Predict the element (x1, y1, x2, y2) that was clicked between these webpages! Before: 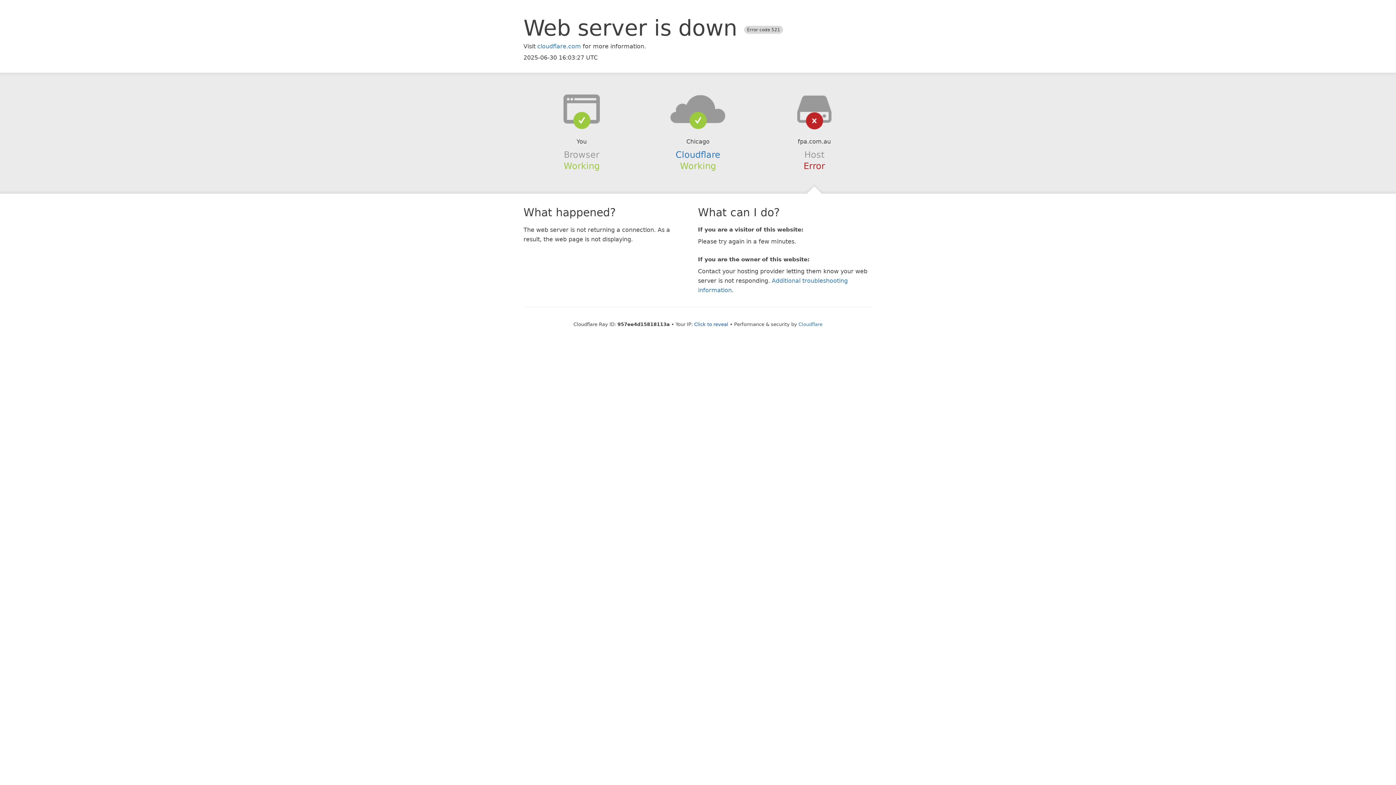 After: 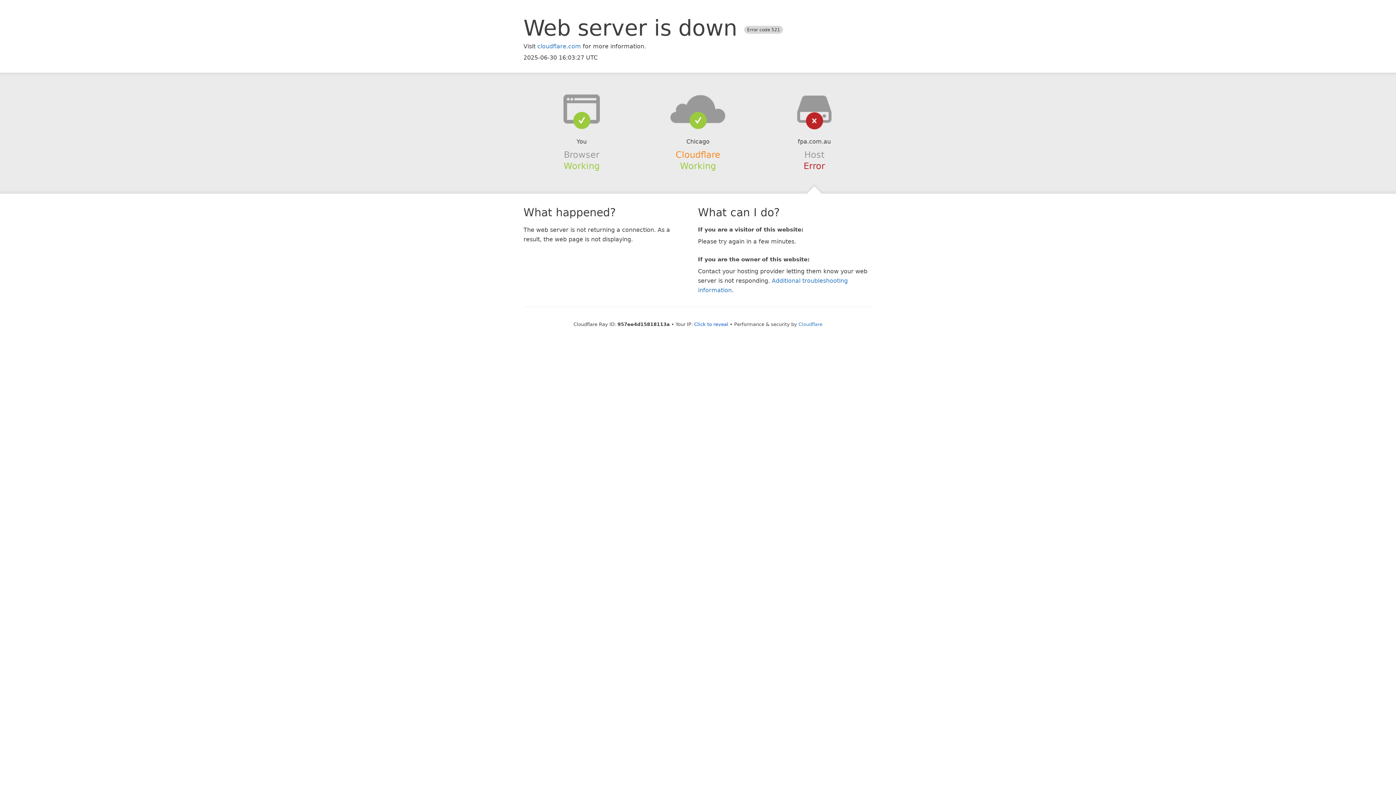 Action: bbox: (675, 149, 720, 159) label: Cloudflare